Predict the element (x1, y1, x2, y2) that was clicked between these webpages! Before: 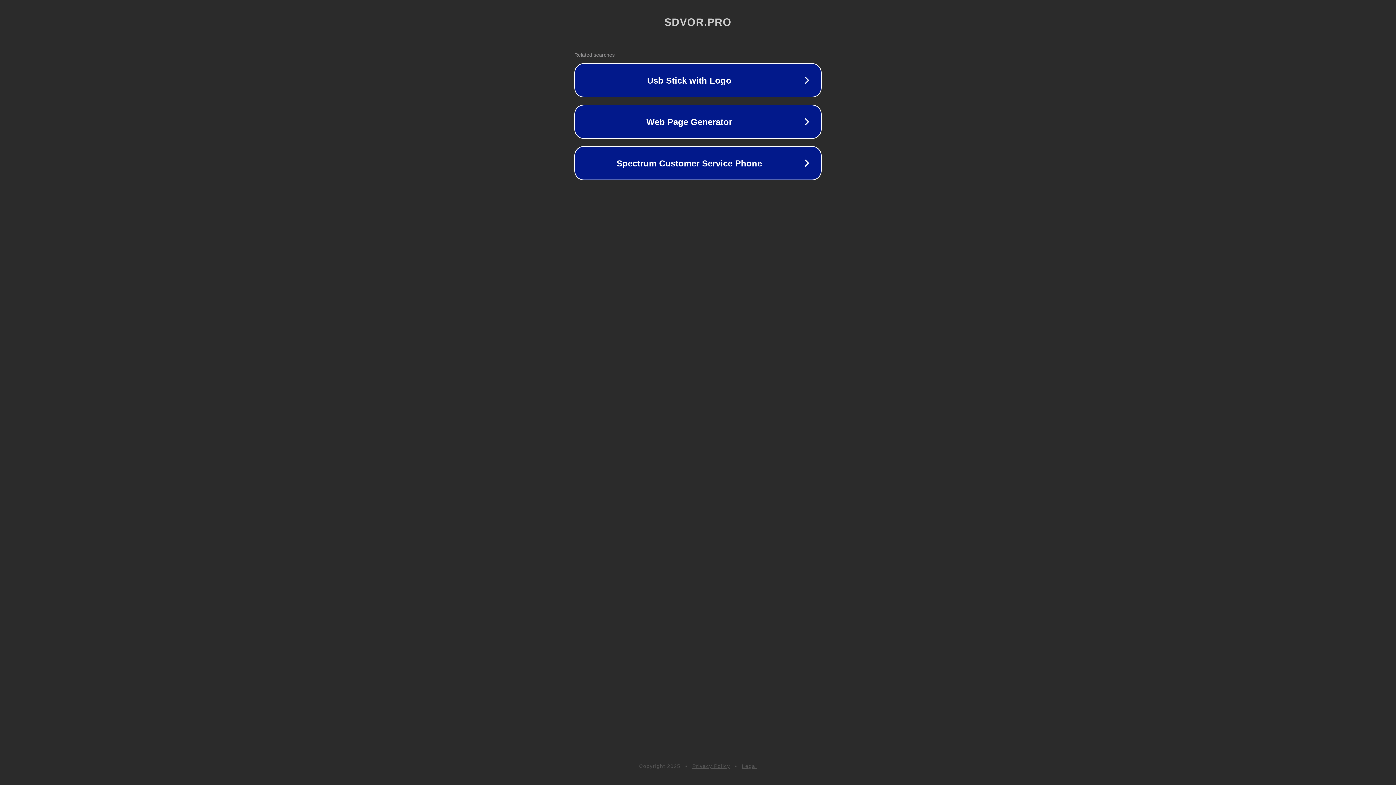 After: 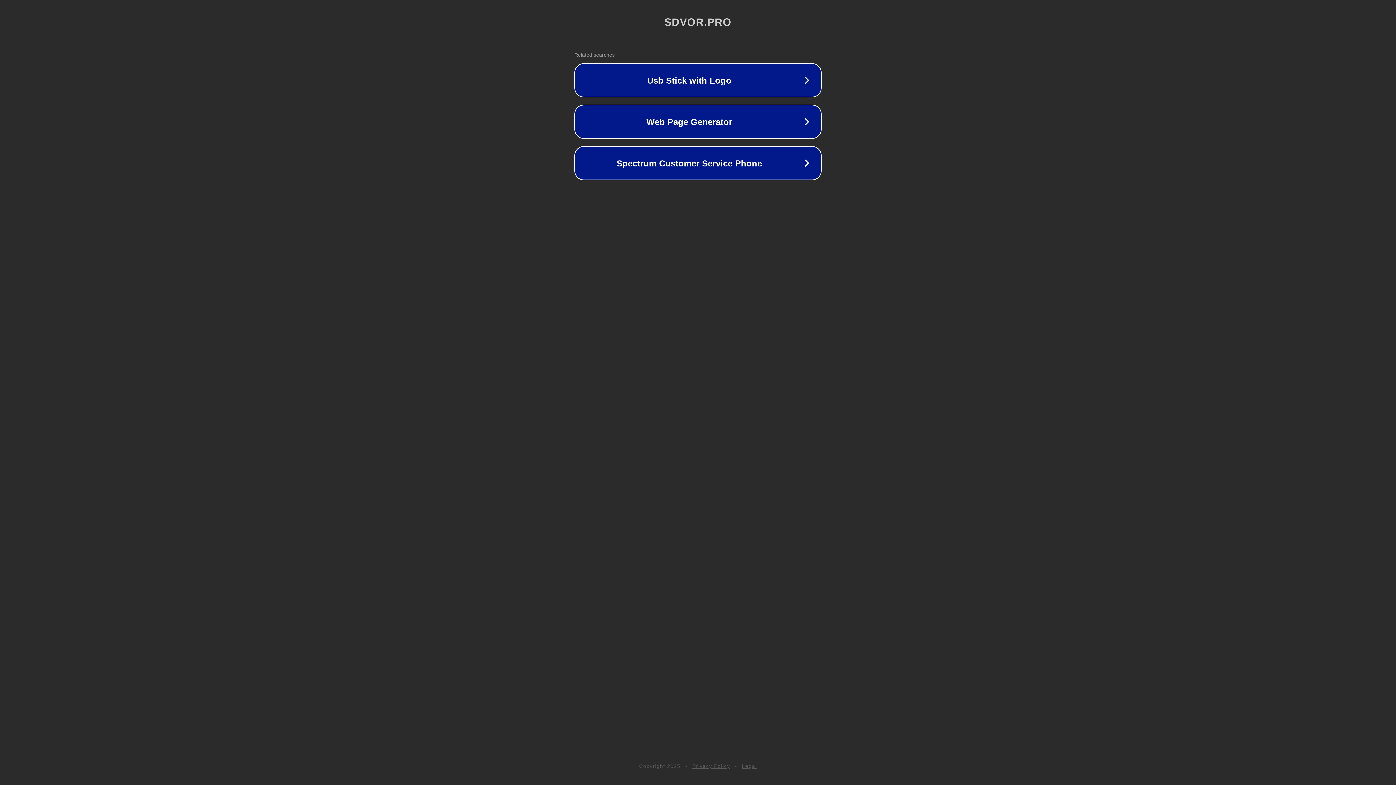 Action: bbox: (692, 763, 730, 769) label: Privacy Policy